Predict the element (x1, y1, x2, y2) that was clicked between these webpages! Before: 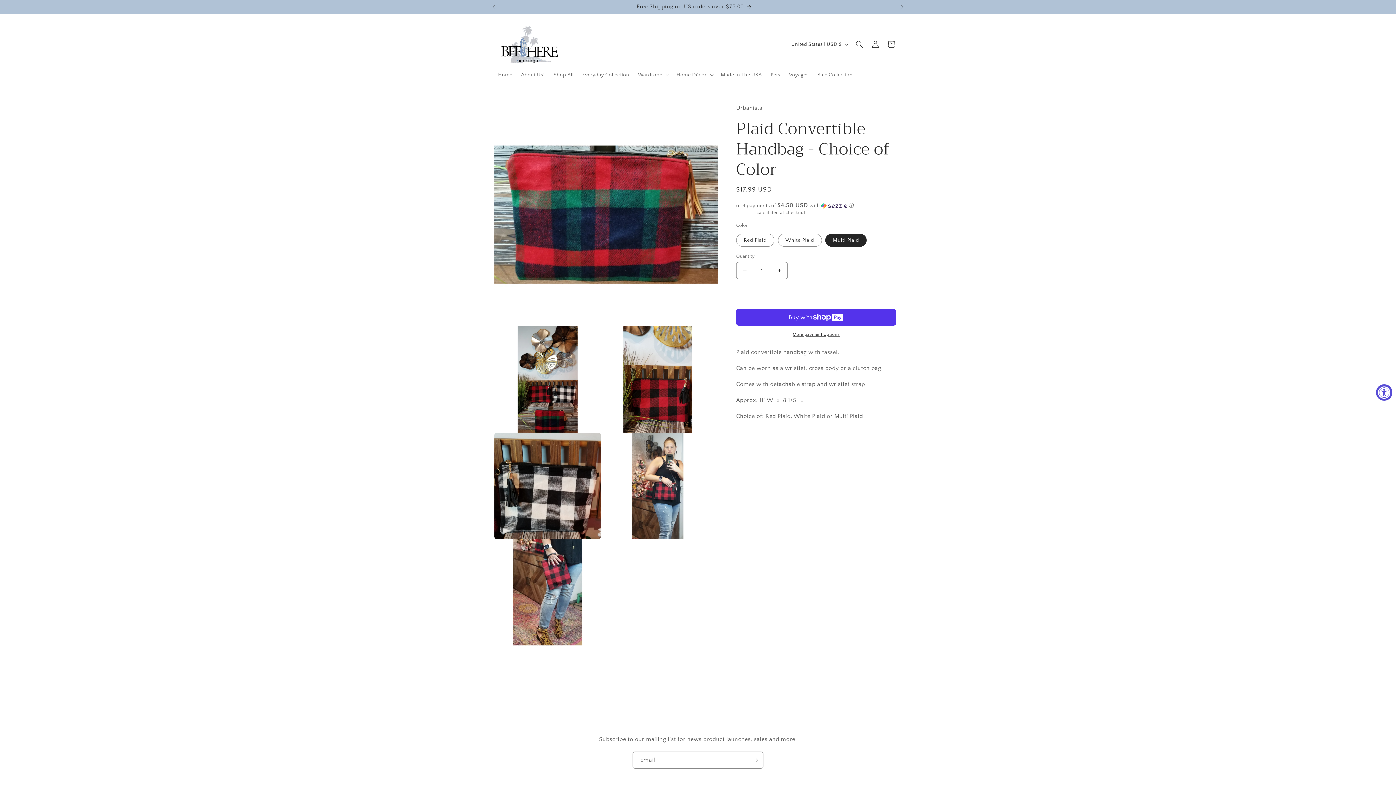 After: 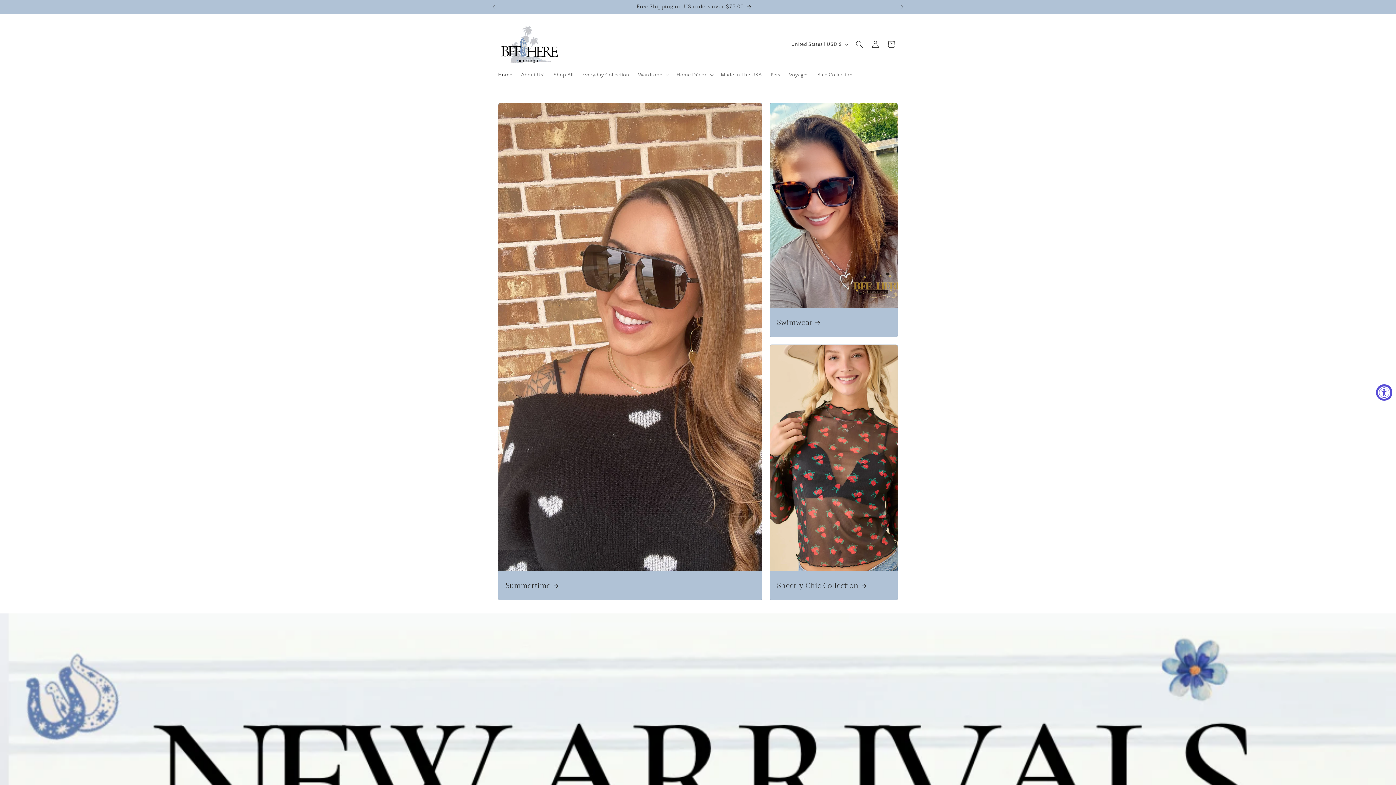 Action: bbox: (495, 21, 562, 67)